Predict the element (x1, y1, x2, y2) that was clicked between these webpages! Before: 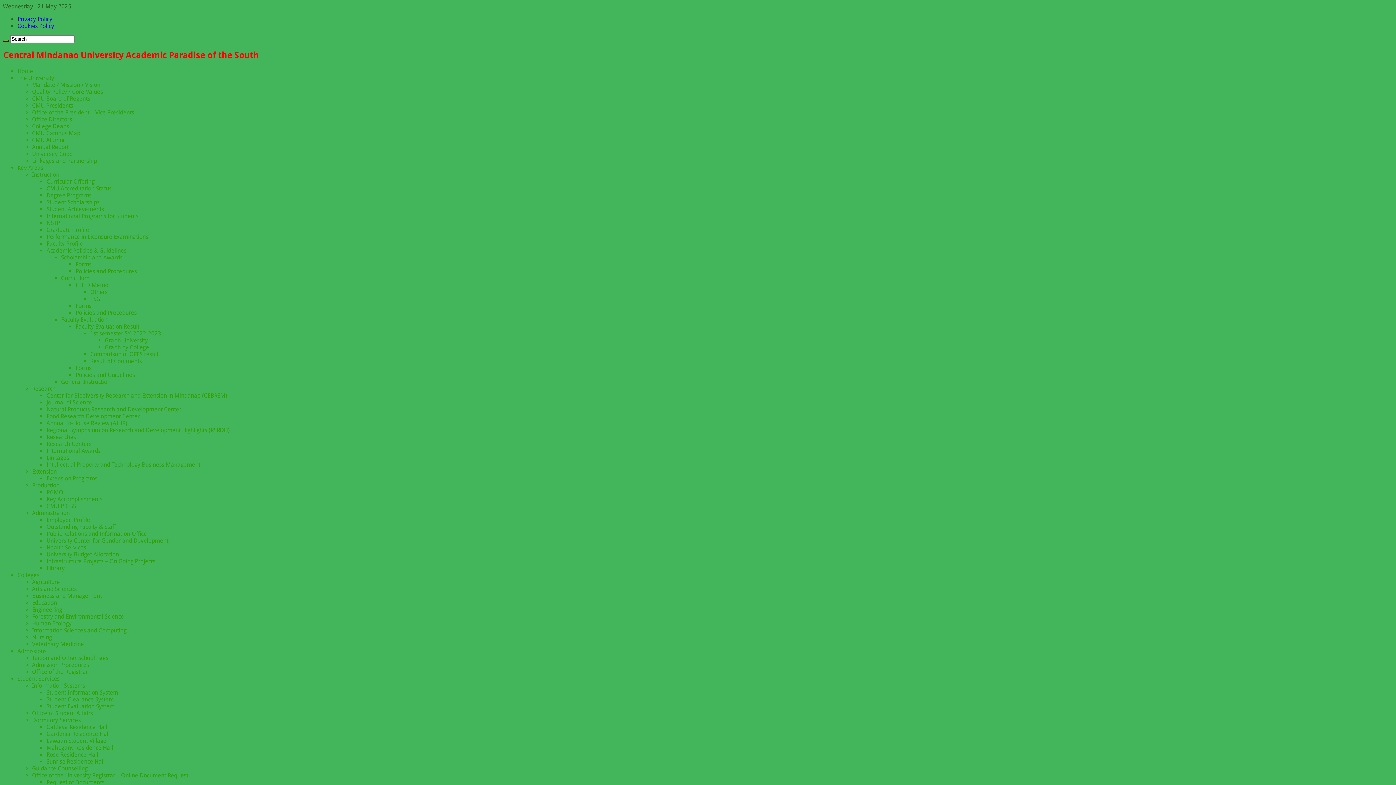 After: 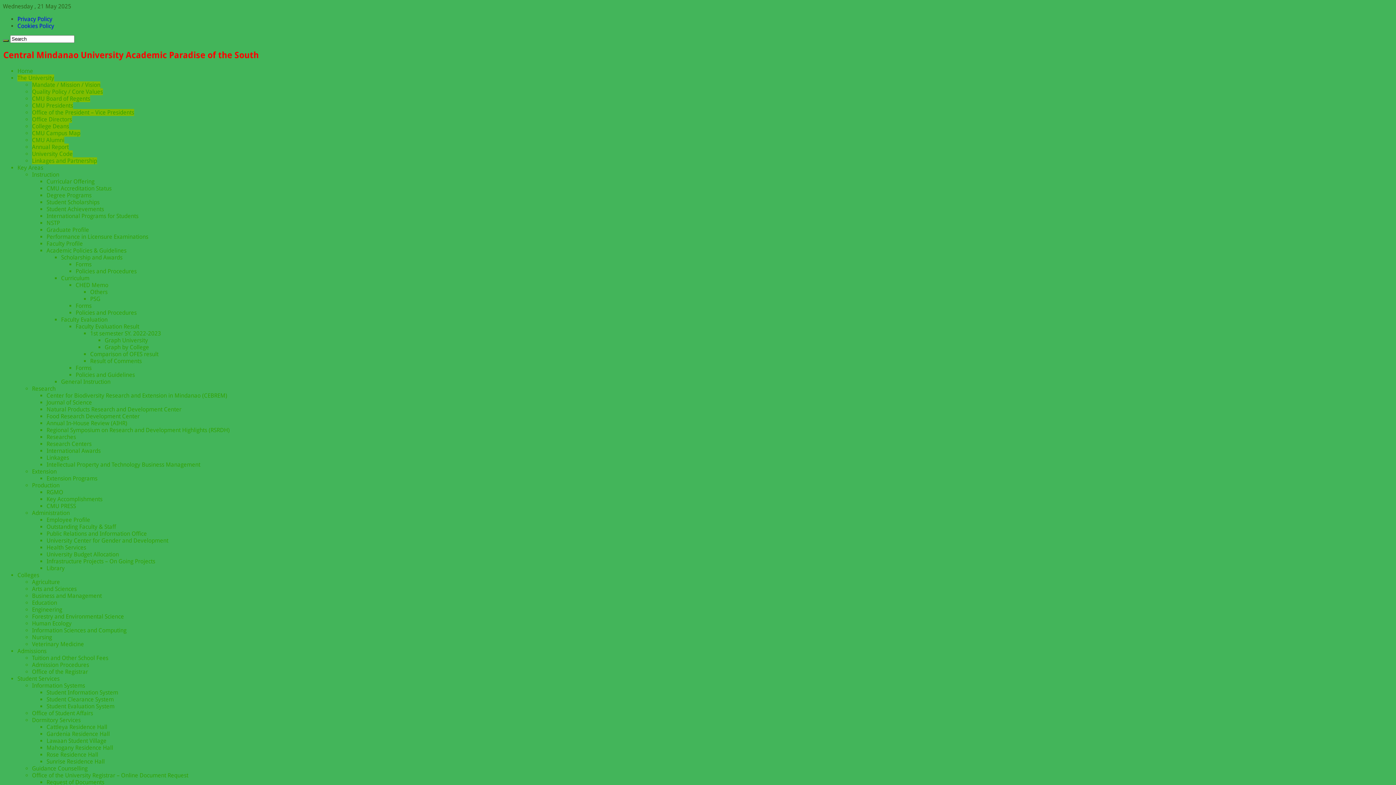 Action: label: Mandate / Mission / Vision bbox: (32, 81, 100, 88)